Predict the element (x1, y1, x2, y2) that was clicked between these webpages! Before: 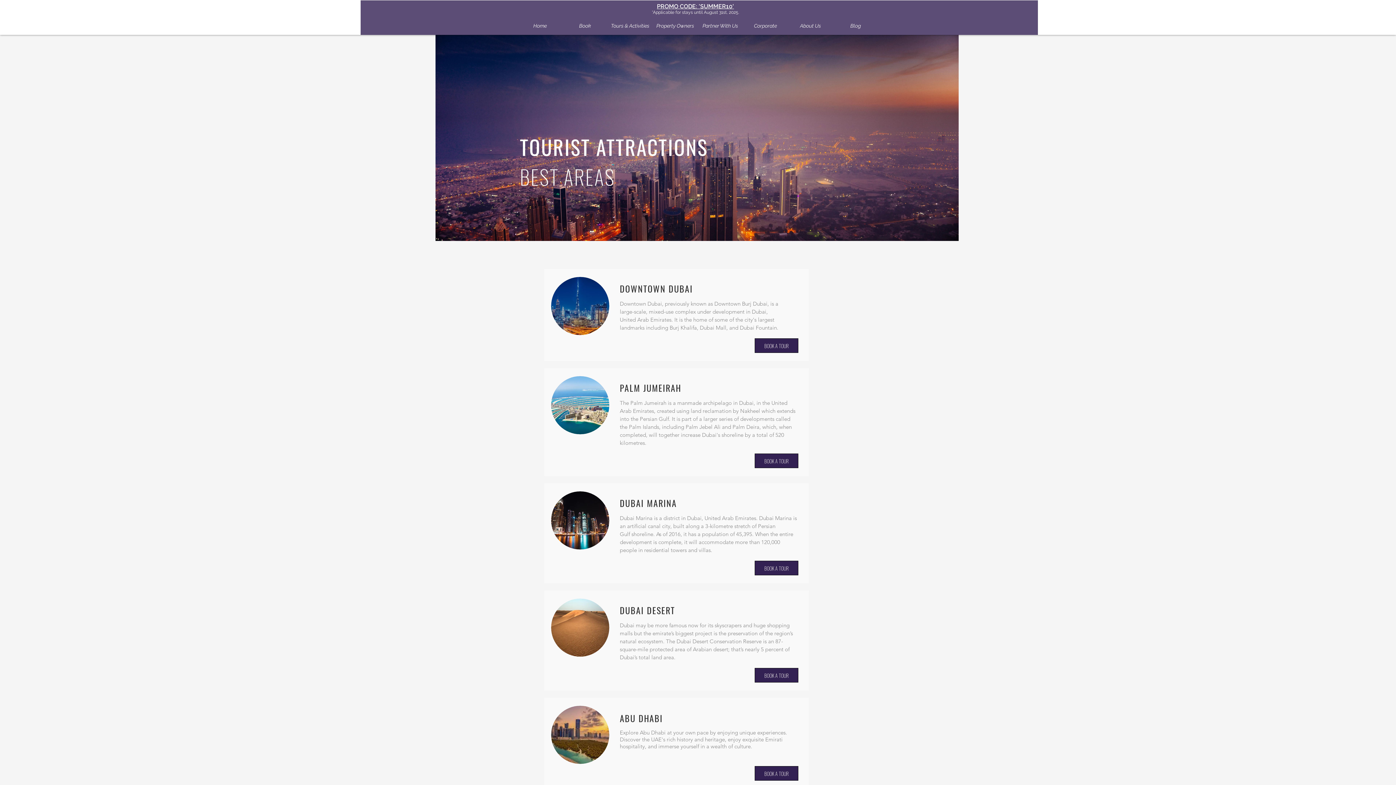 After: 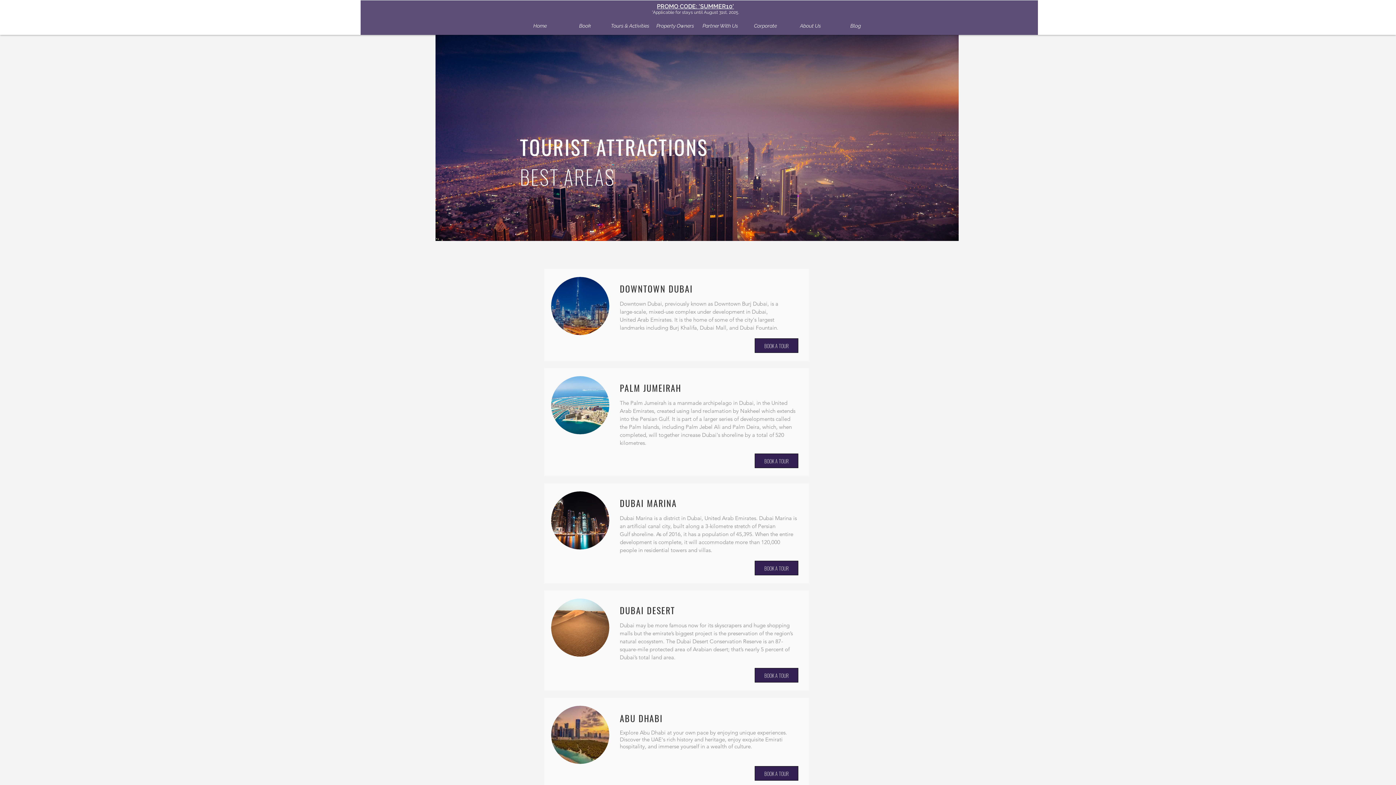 Action: label: Dubai bbox: (687, 514, 701, 521)